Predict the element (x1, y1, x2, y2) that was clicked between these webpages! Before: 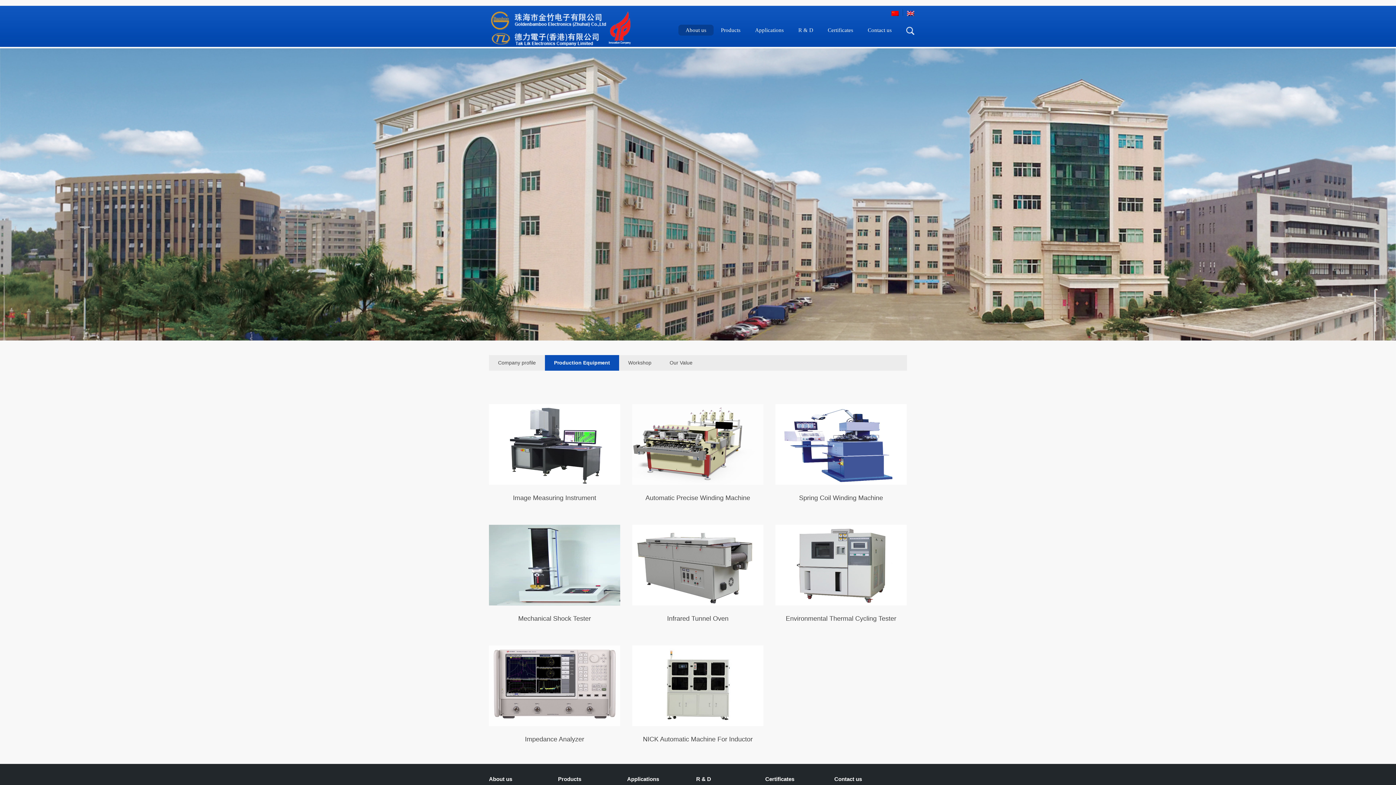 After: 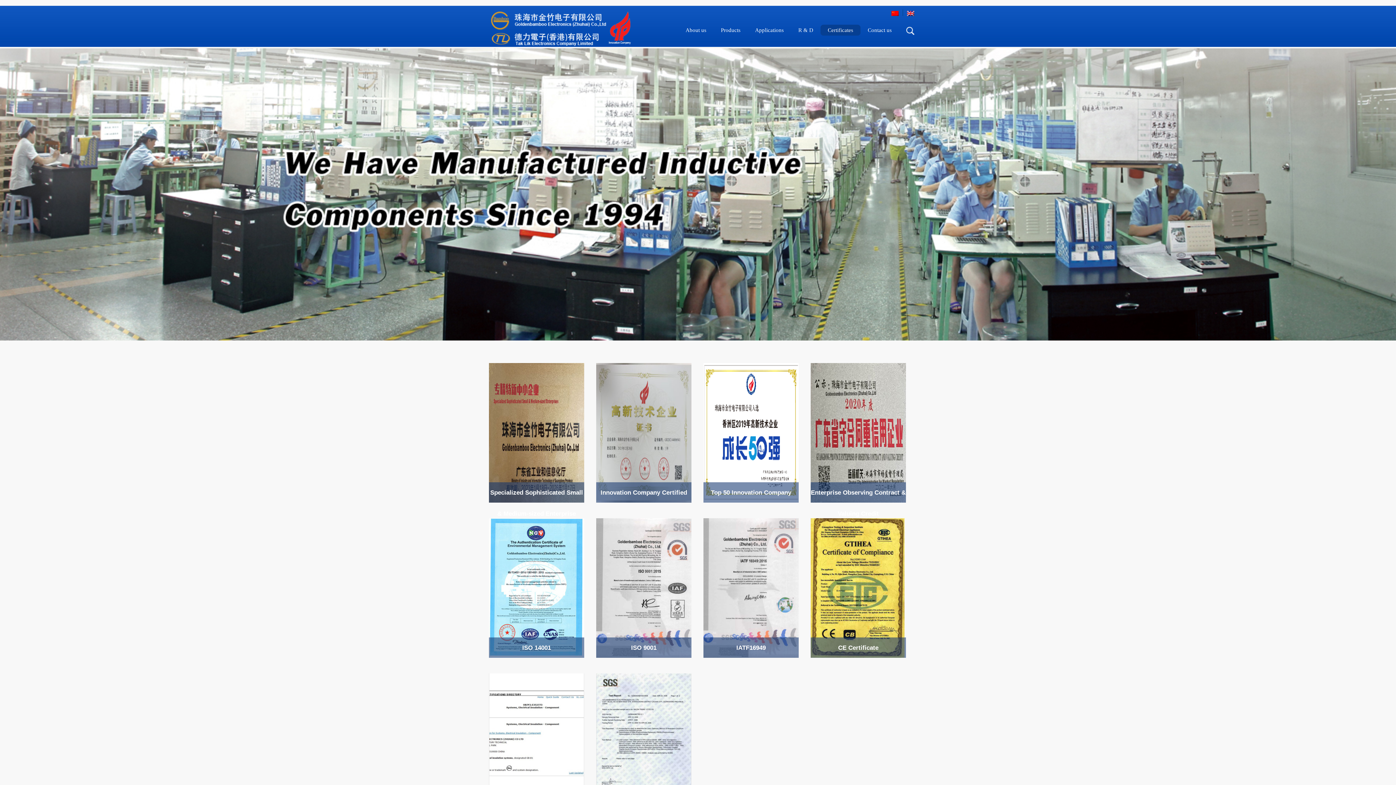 Action: bbox: (765, 776, 794, 782) label: Certificates